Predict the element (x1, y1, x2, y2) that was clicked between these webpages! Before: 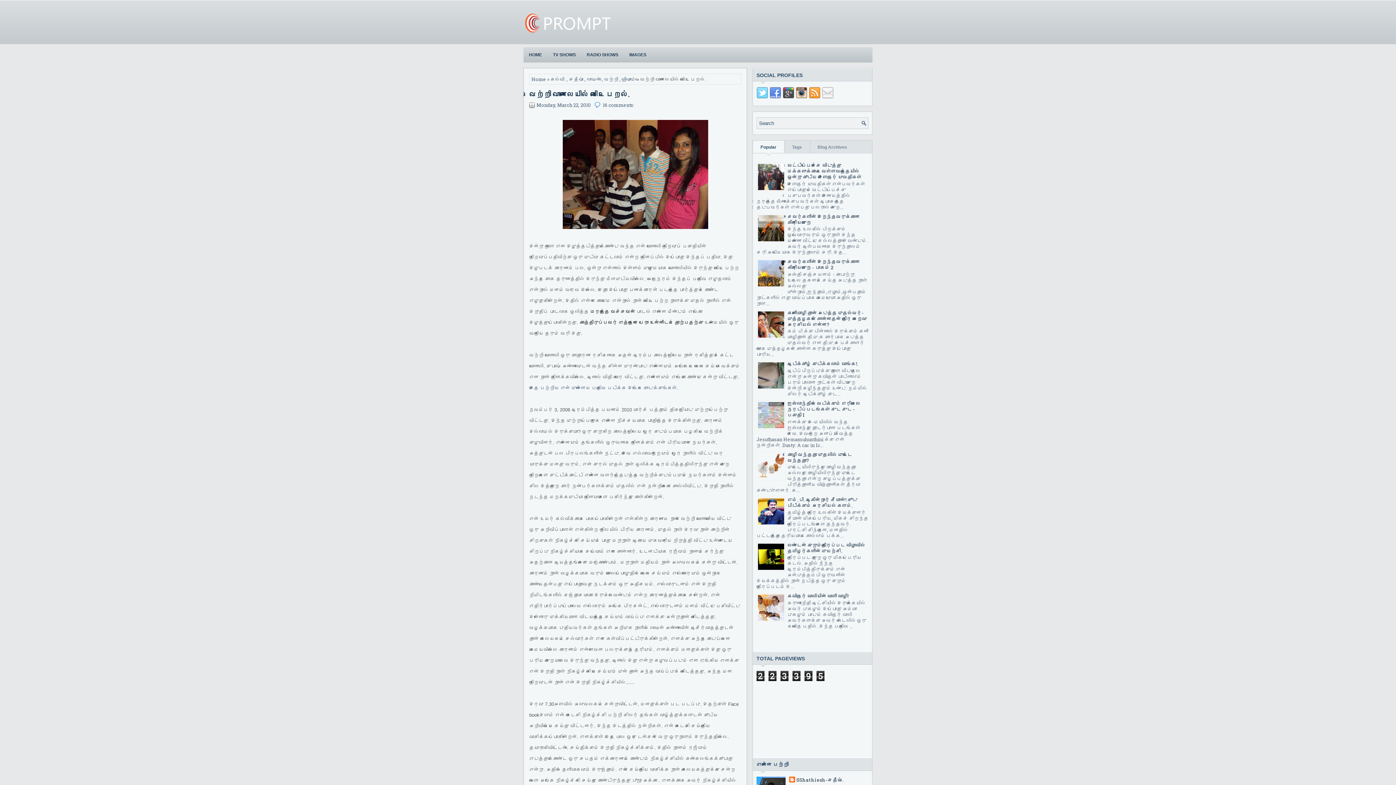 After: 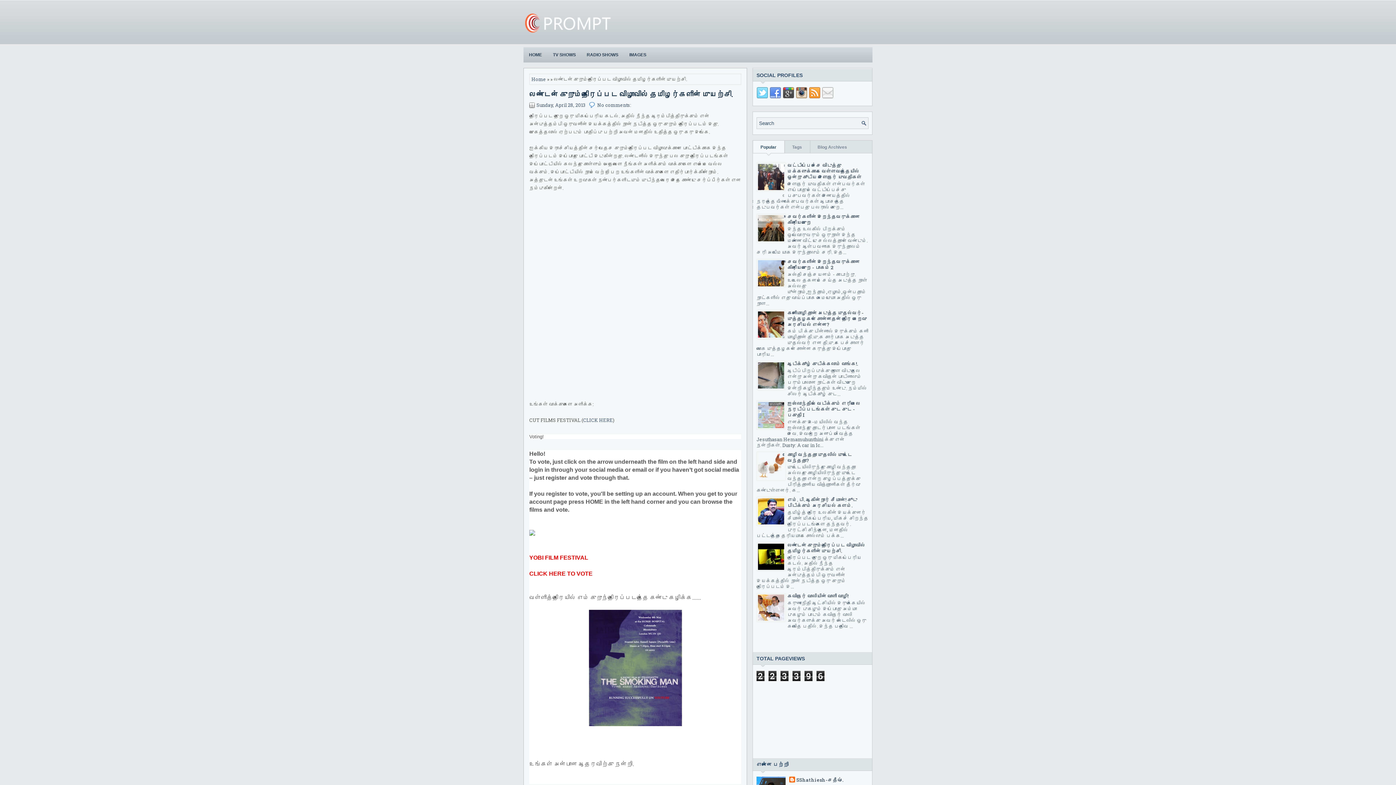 Action: label: லண்டன் குறும்திரைப்பட விழாவில் தமிழர்களின் முயற்சி. bbox: (787, 542, 865, 554)